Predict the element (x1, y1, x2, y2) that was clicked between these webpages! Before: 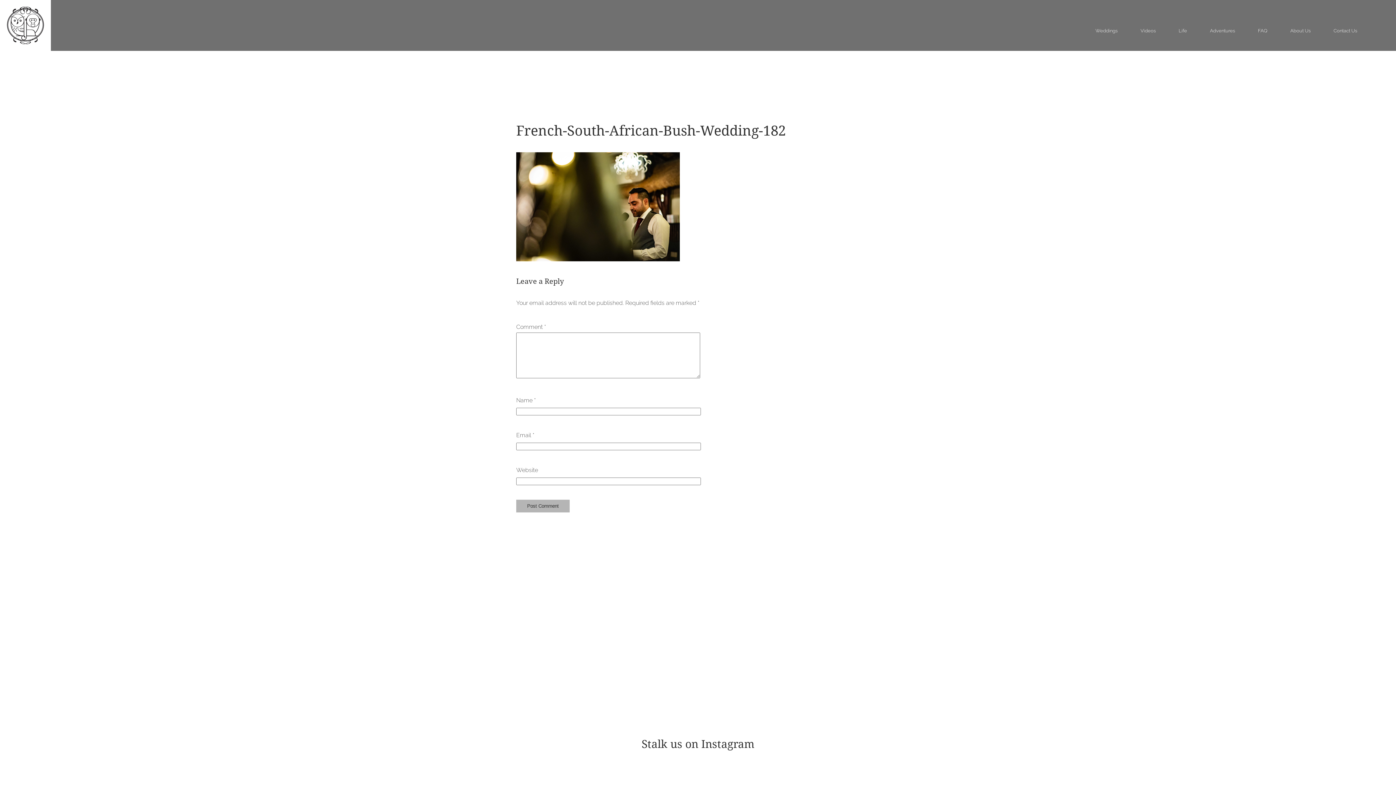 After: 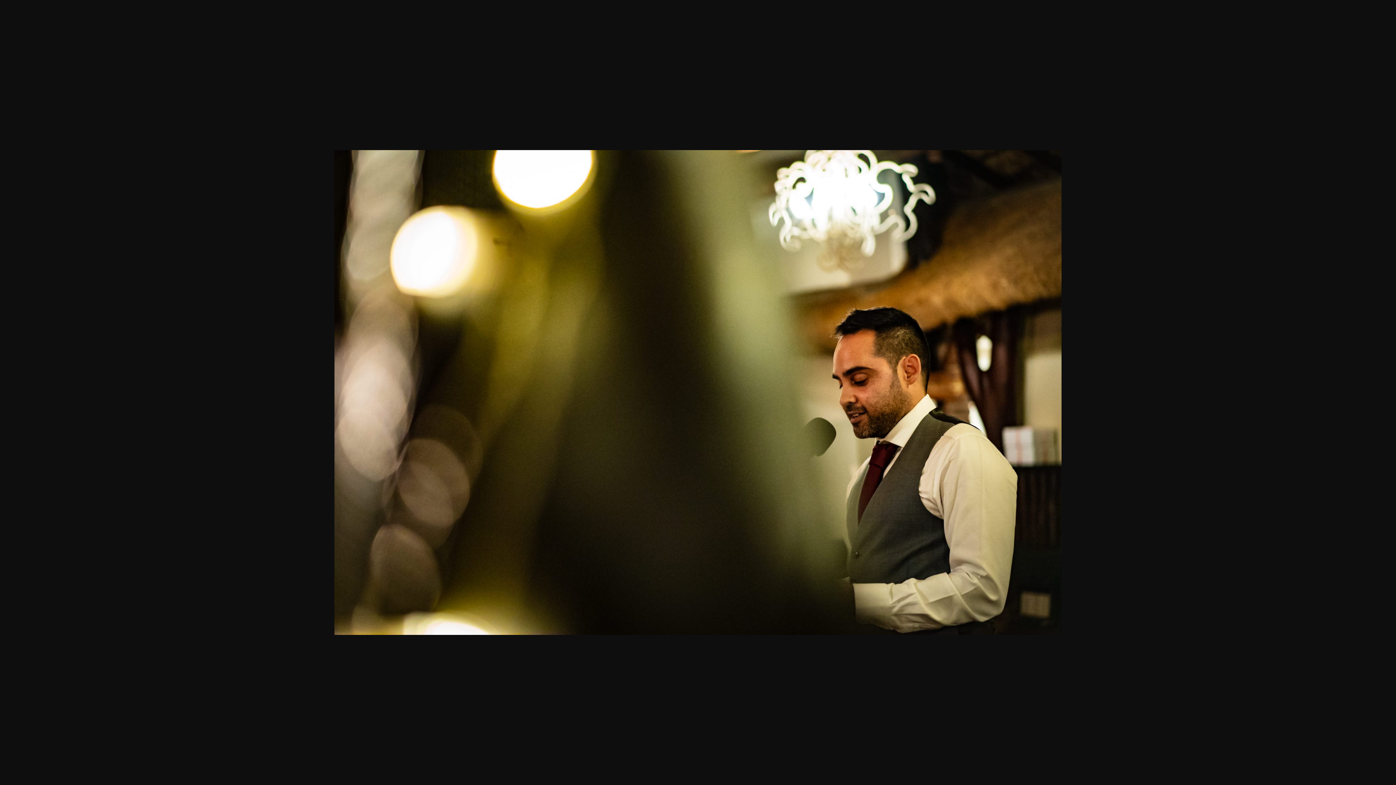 Action: bbox: (516, 256, 679, 263)